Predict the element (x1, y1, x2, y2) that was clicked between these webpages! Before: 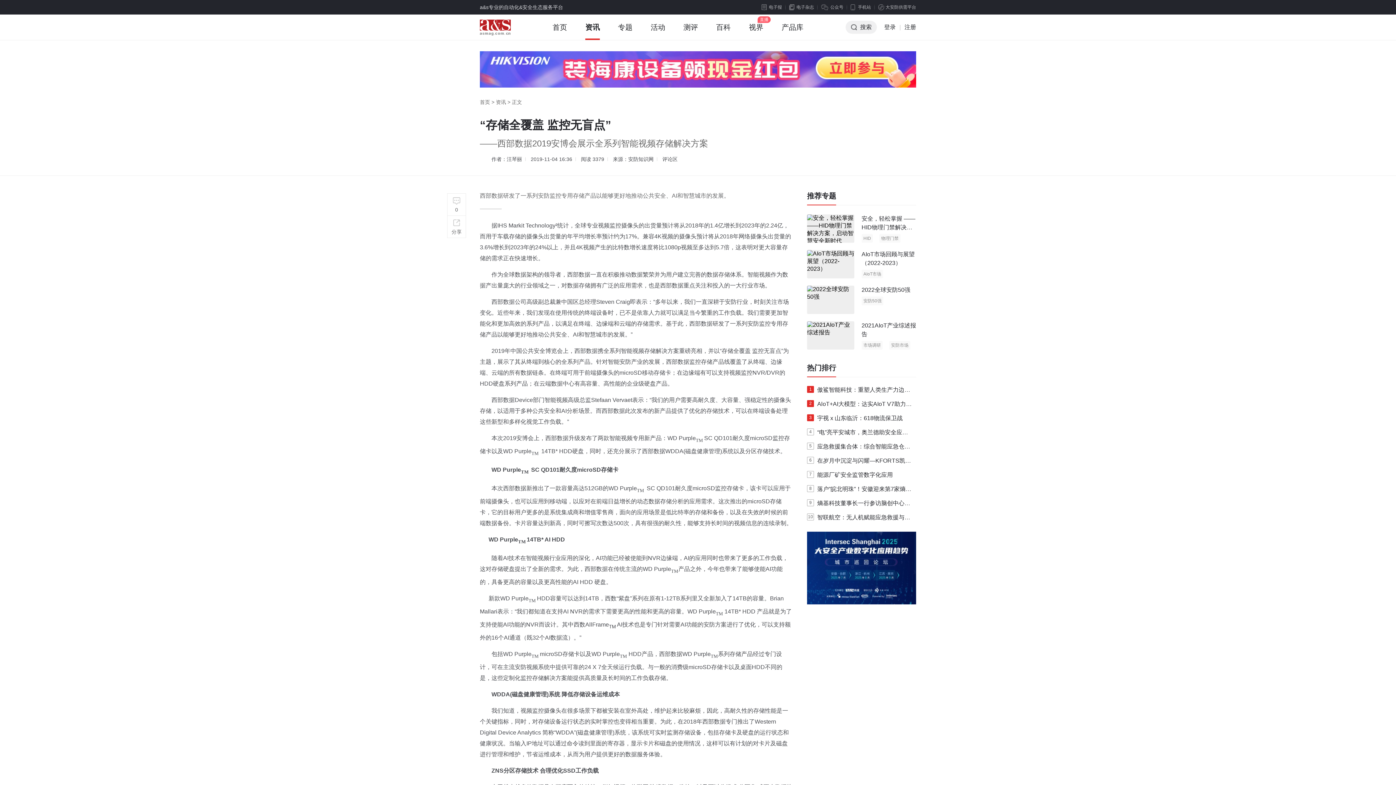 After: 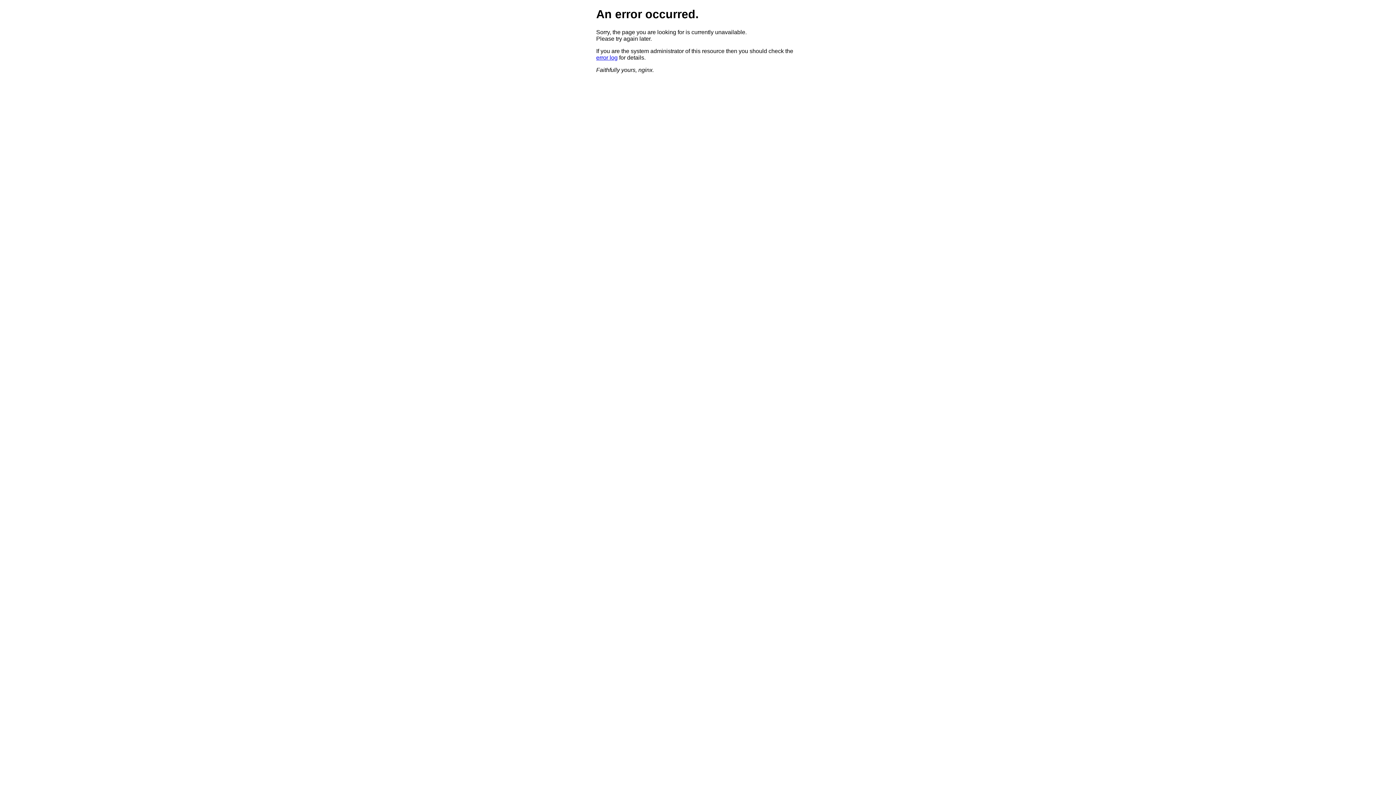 Action: bbox: (781, 14, 803, 40) label: 产品库